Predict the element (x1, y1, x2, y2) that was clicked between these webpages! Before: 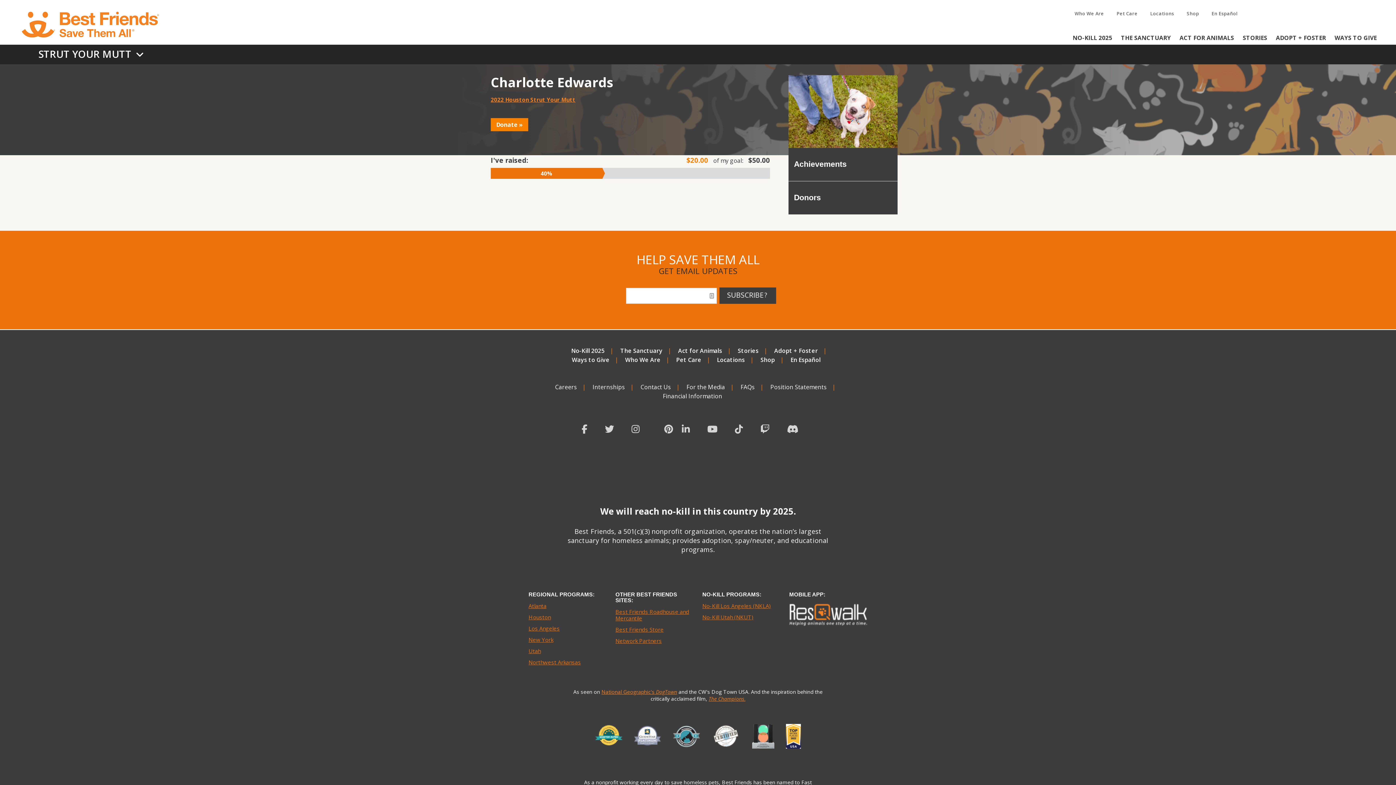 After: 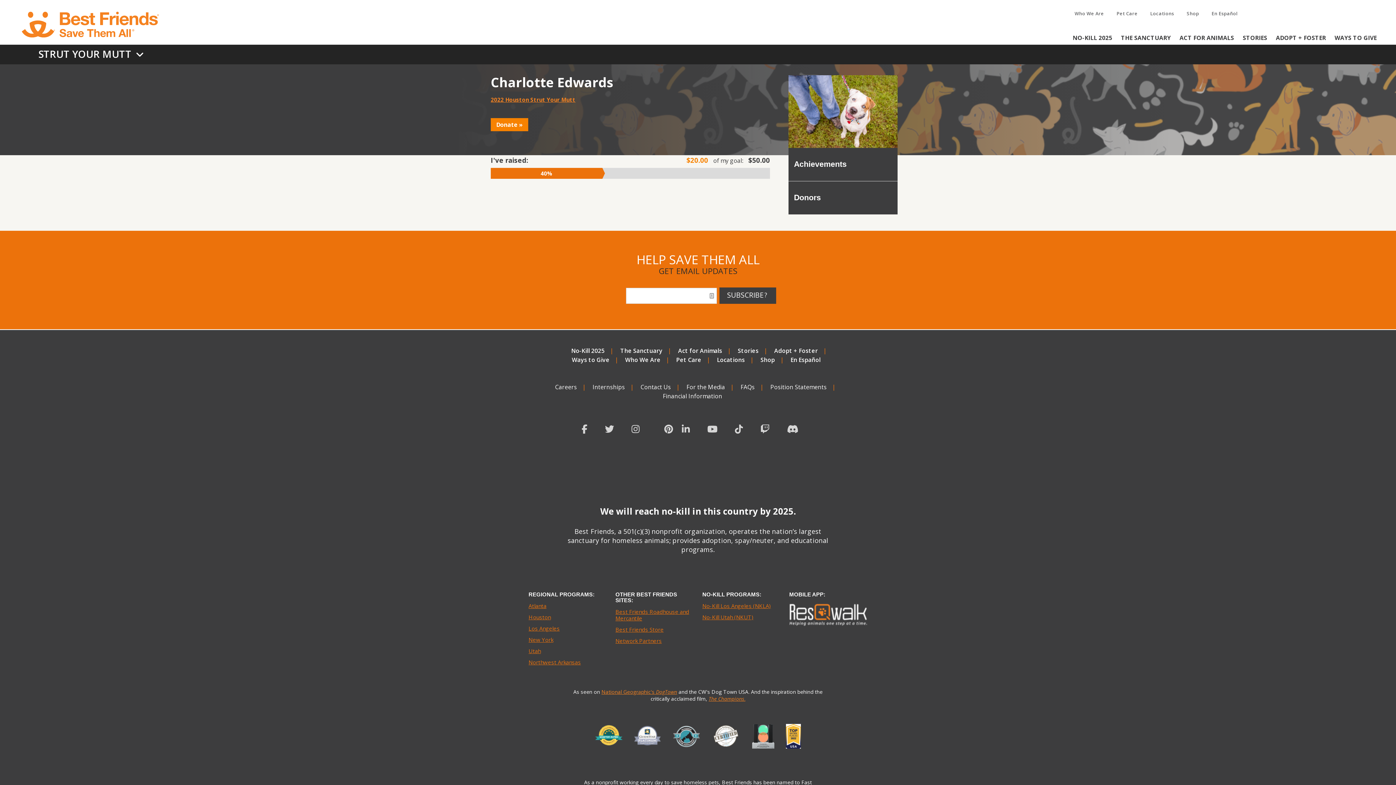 Action: bbox: (605, 418, 630, 434) label:  